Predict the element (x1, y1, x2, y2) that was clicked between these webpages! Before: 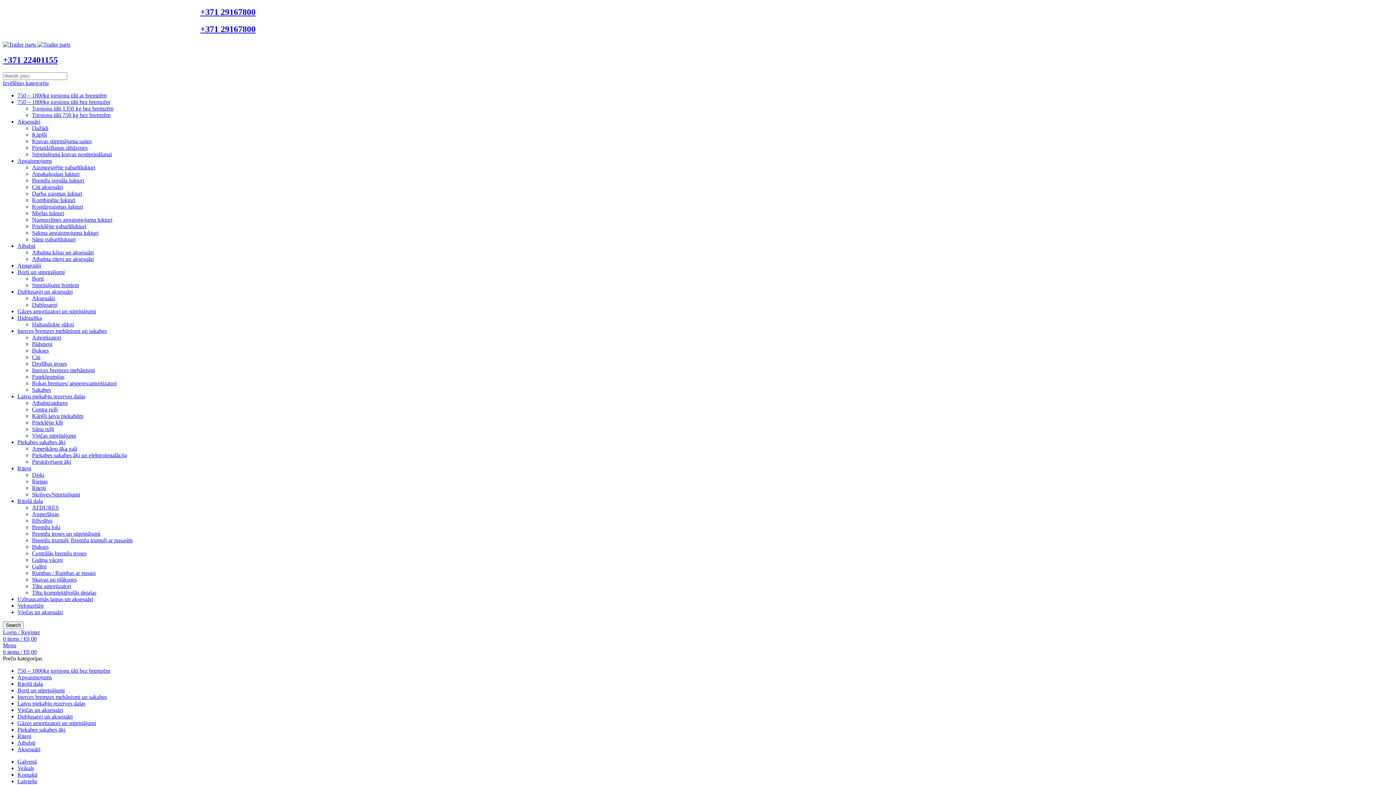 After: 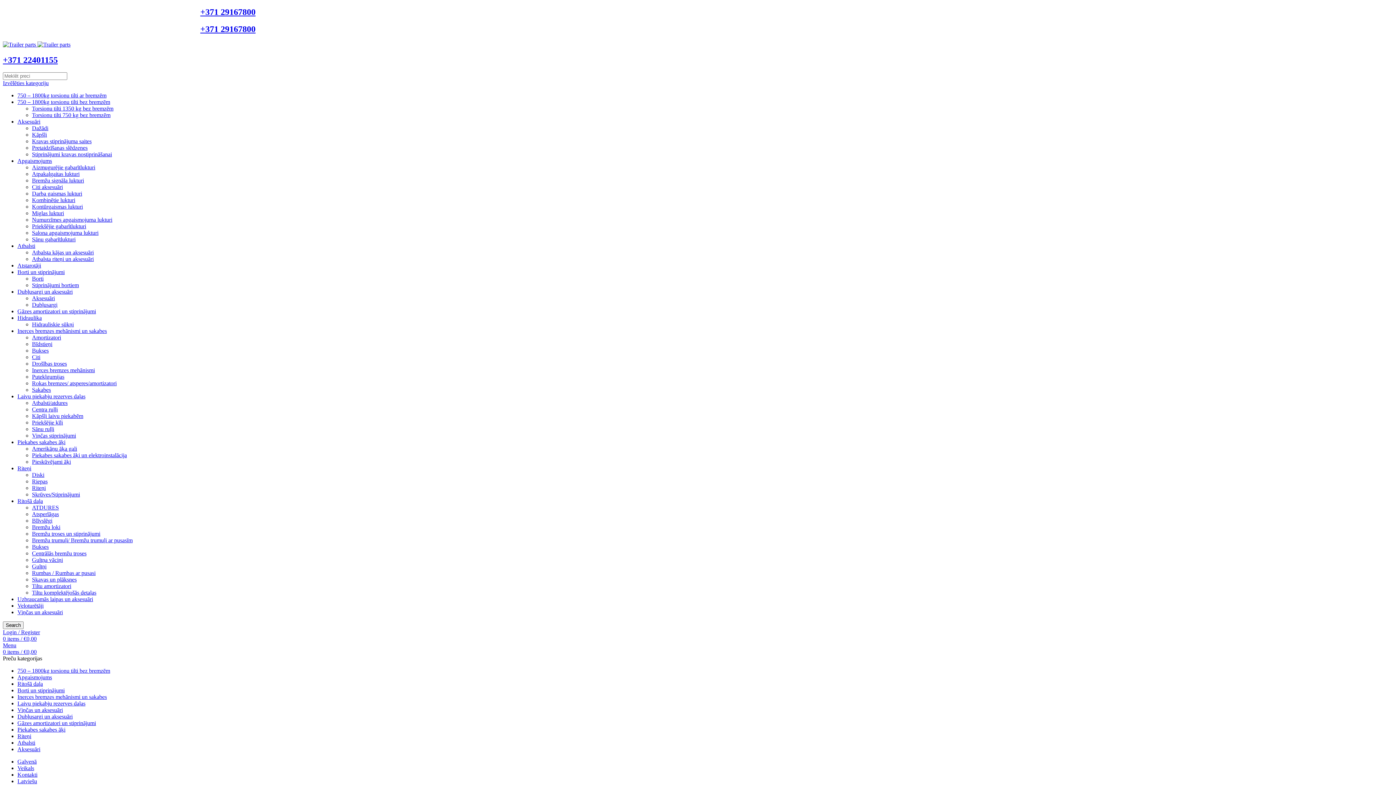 Action: bbox: (32, 138, 91, 144) label: Kravas stiprinājuma saites